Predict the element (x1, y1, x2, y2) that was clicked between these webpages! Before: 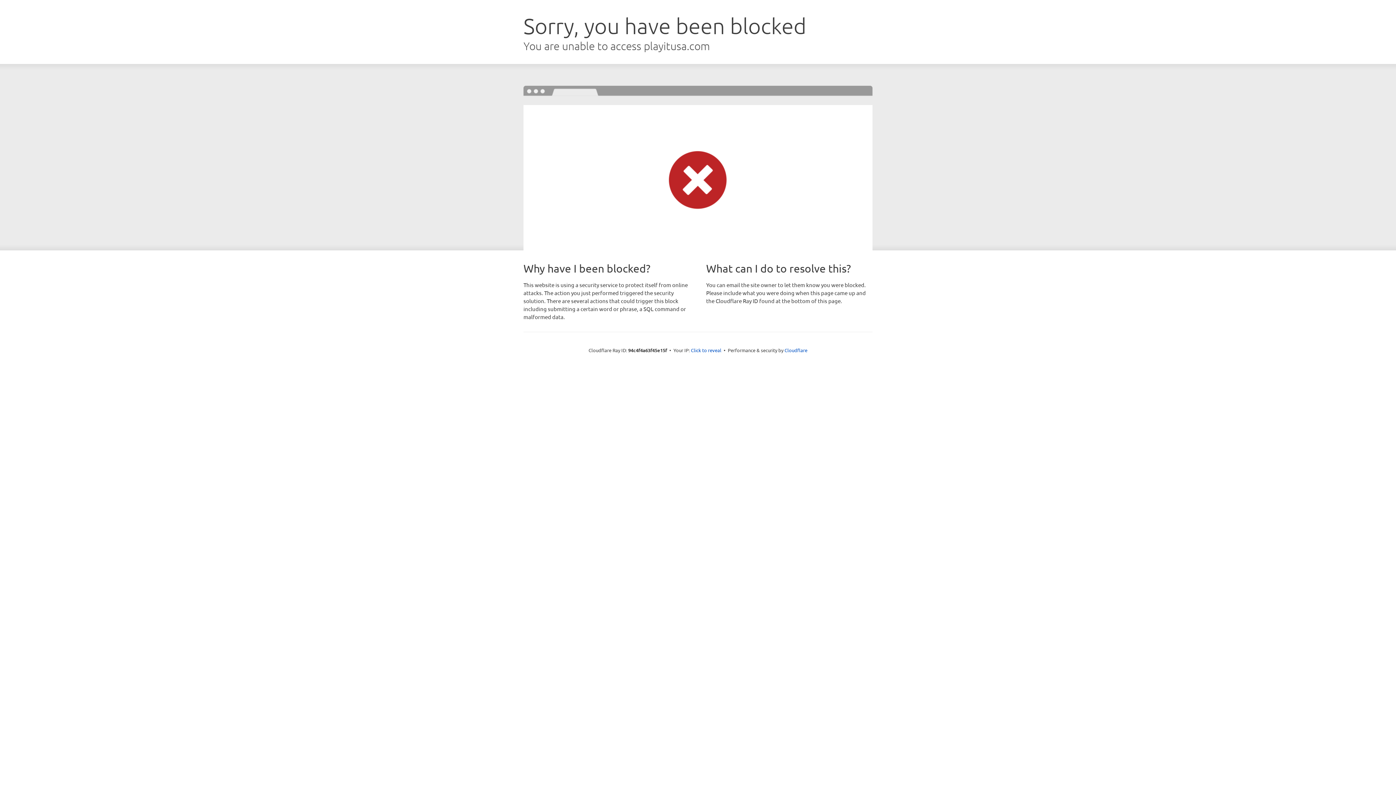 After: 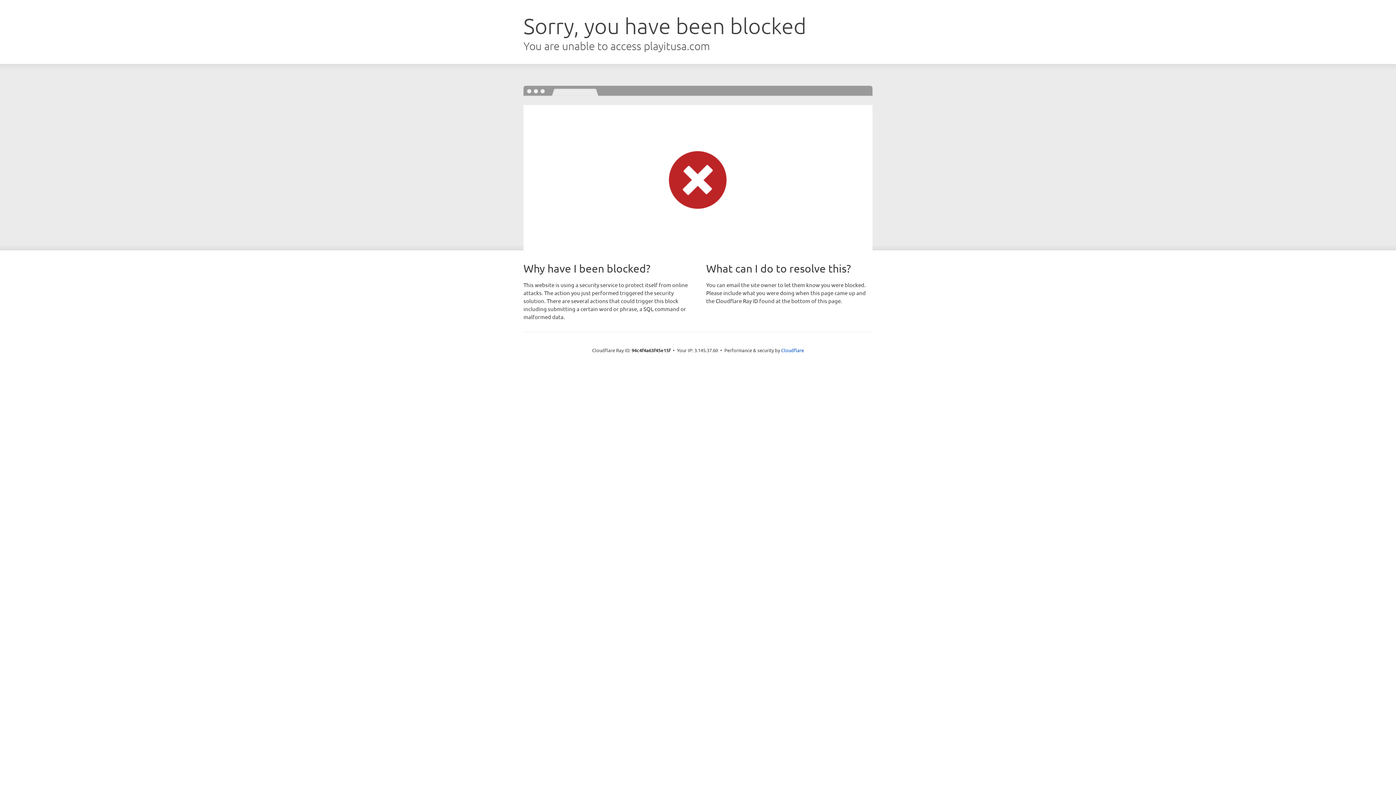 Action: label: Click to reveal bbox: (691, 346, 721, 353)